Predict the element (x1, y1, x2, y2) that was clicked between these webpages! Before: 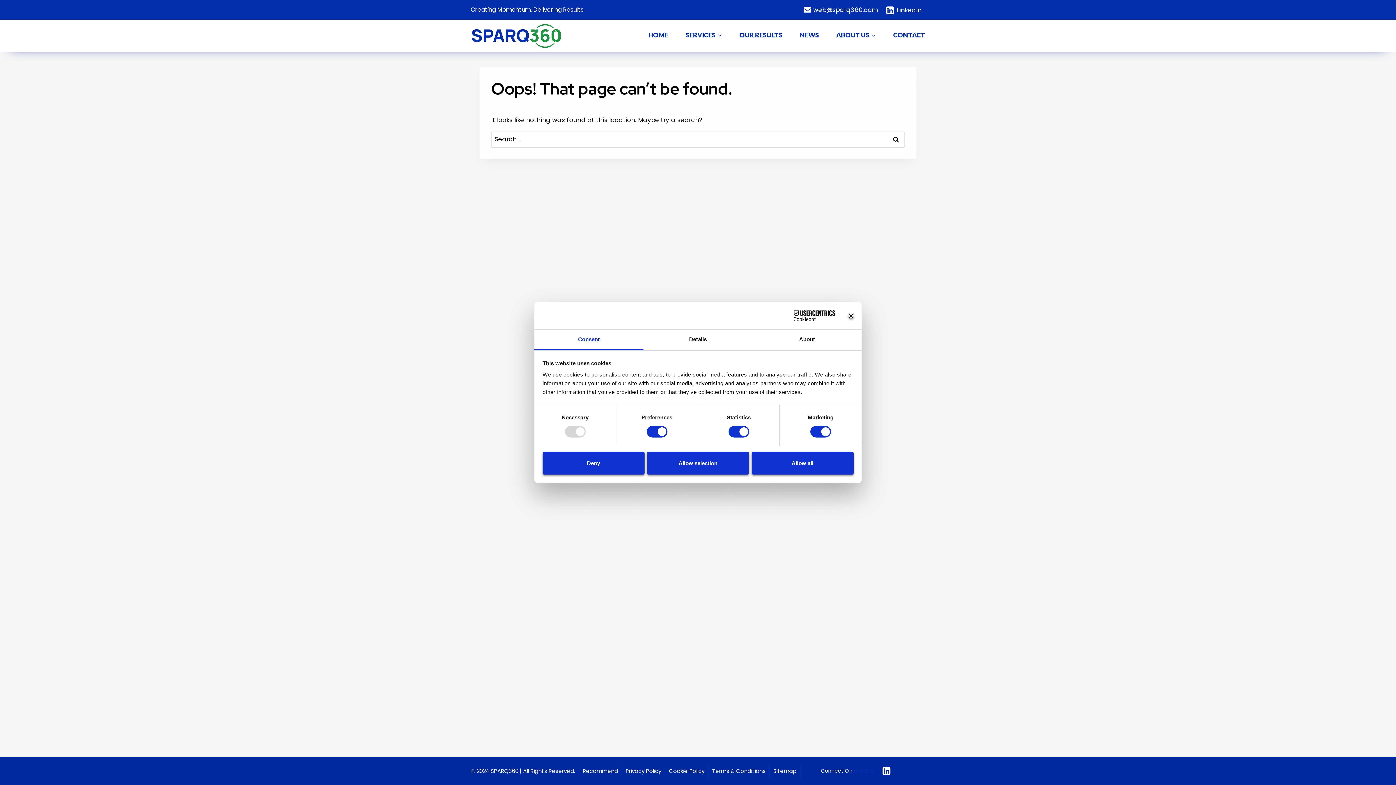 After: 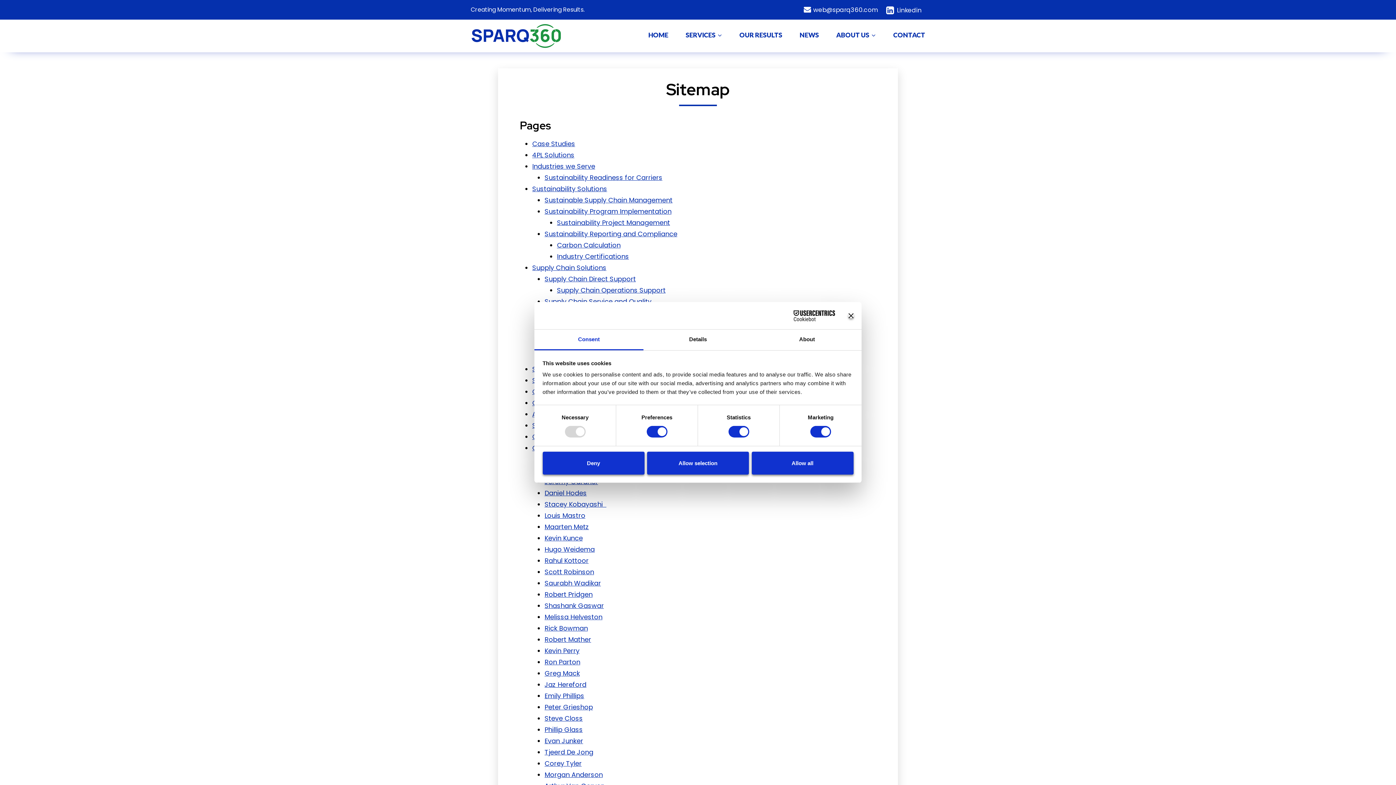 Action: bbox: (769, 765, 800, 777) label: Sitemap